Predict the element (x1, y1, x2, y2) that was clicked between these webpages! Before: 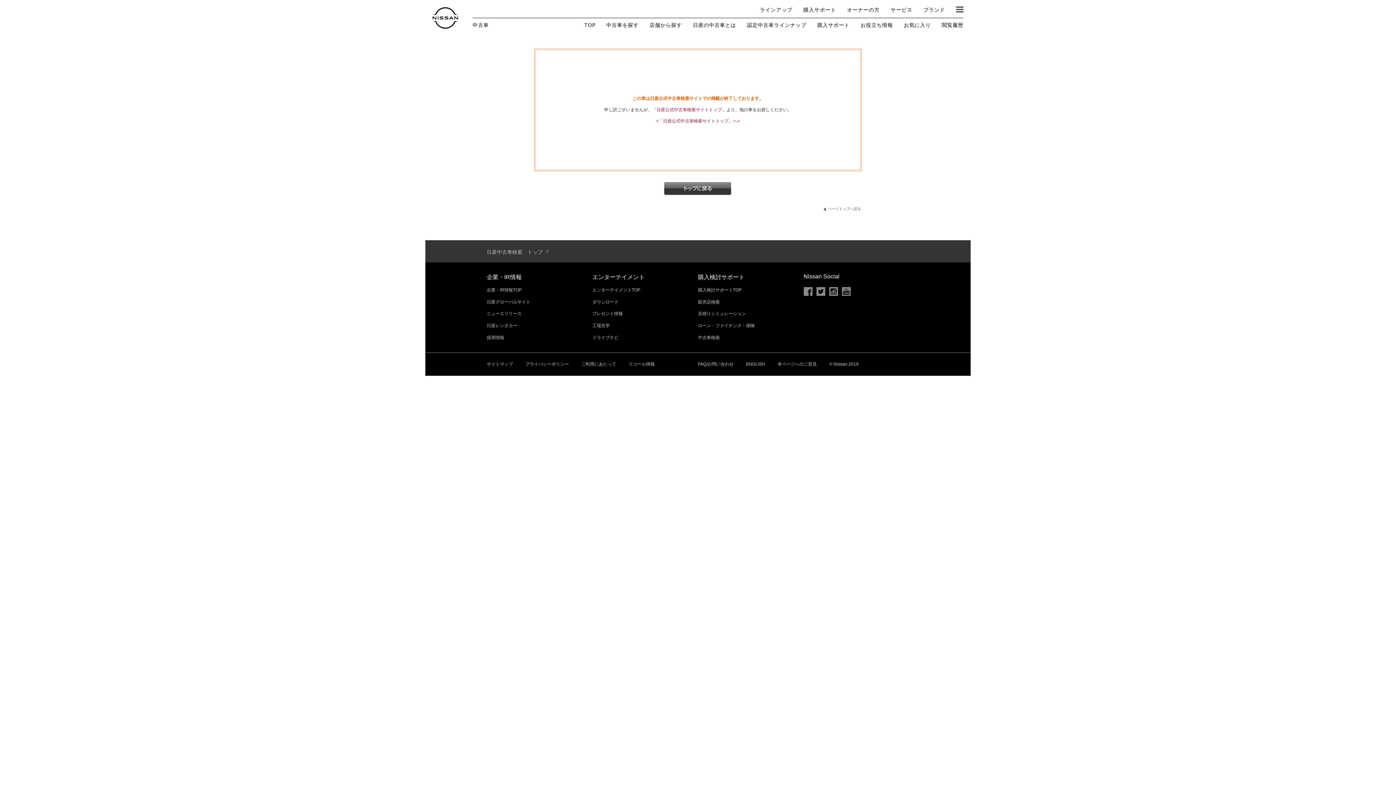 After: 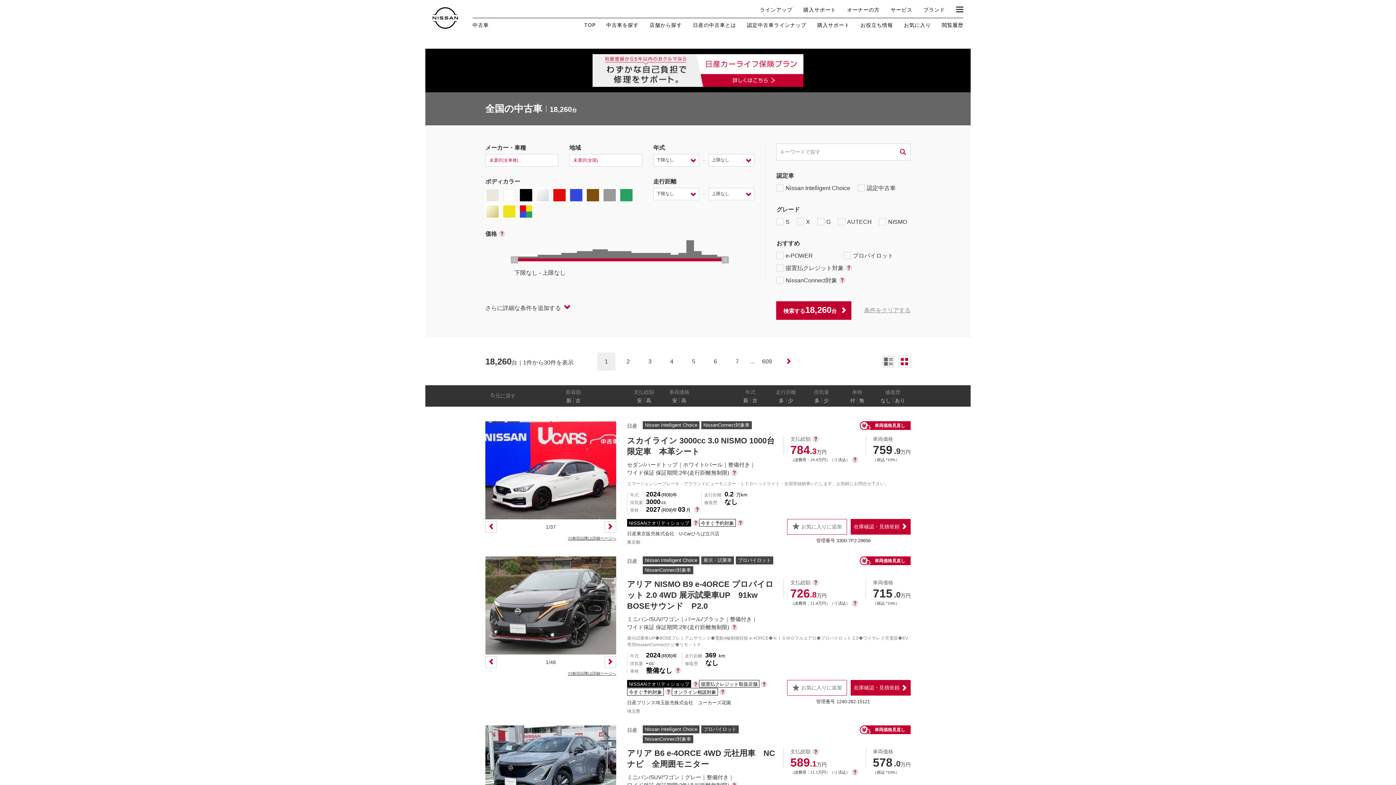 Action: bbox: (606, 22, 638, 27) label: 中古車を探す